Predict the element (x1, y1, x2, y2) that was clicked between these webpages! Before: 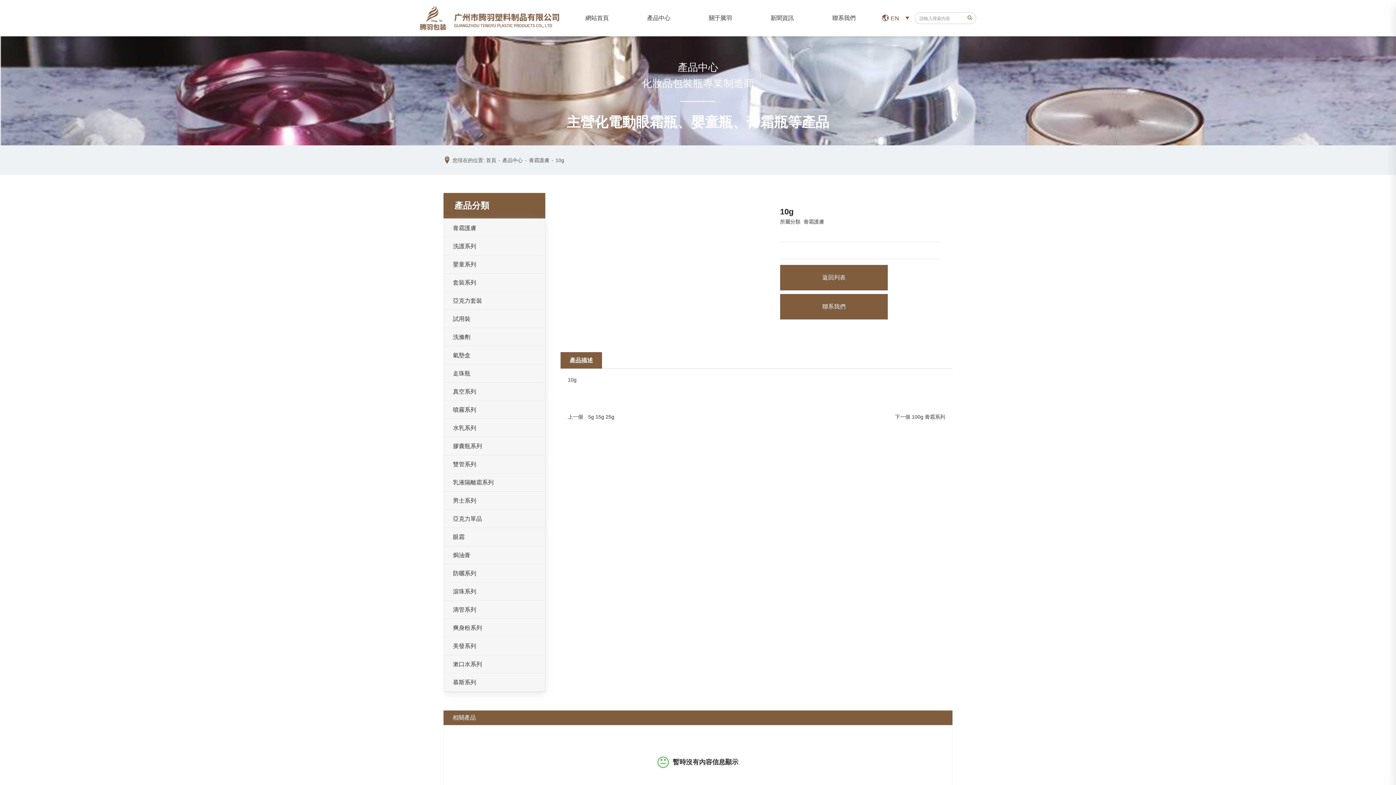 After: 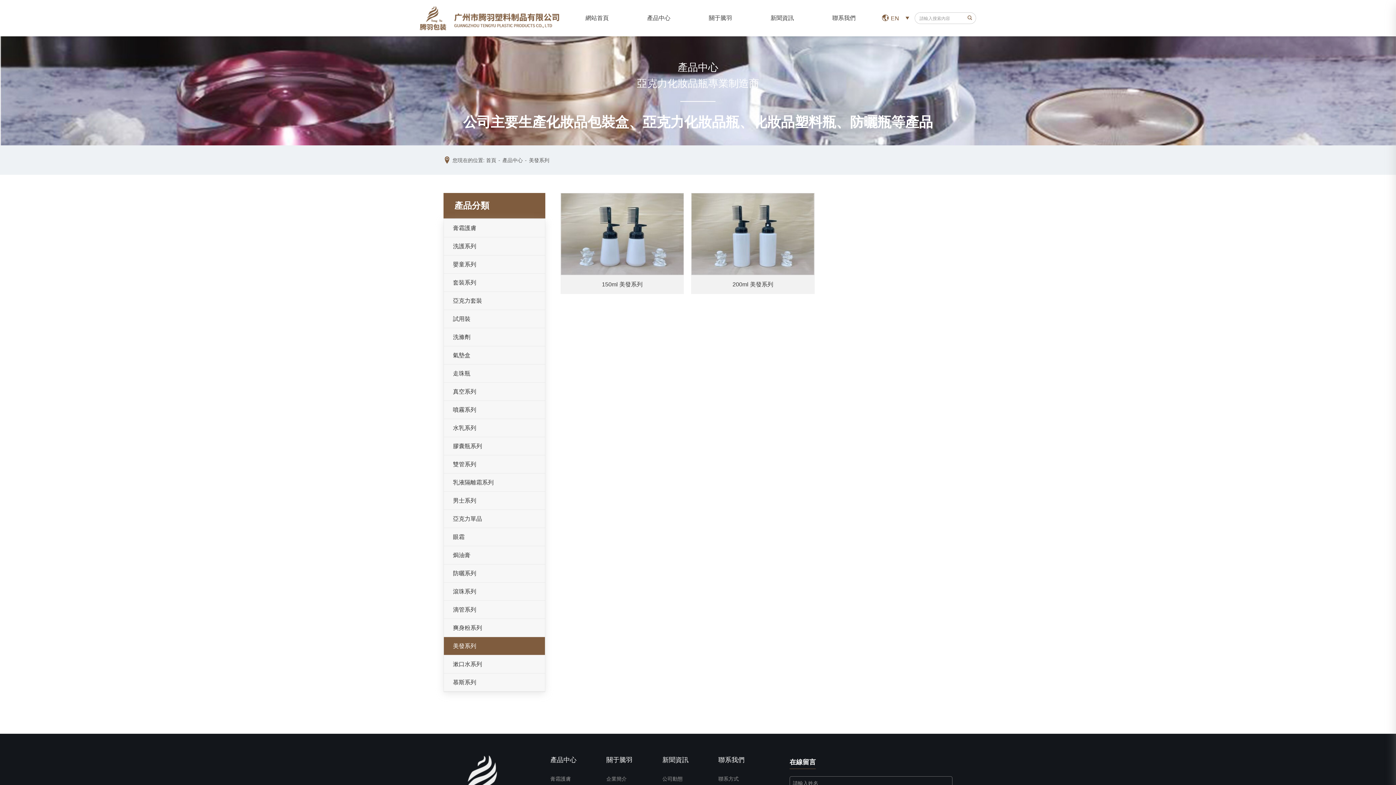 Action: label: 美發系列 bbox: (444, 637, 545, 655)